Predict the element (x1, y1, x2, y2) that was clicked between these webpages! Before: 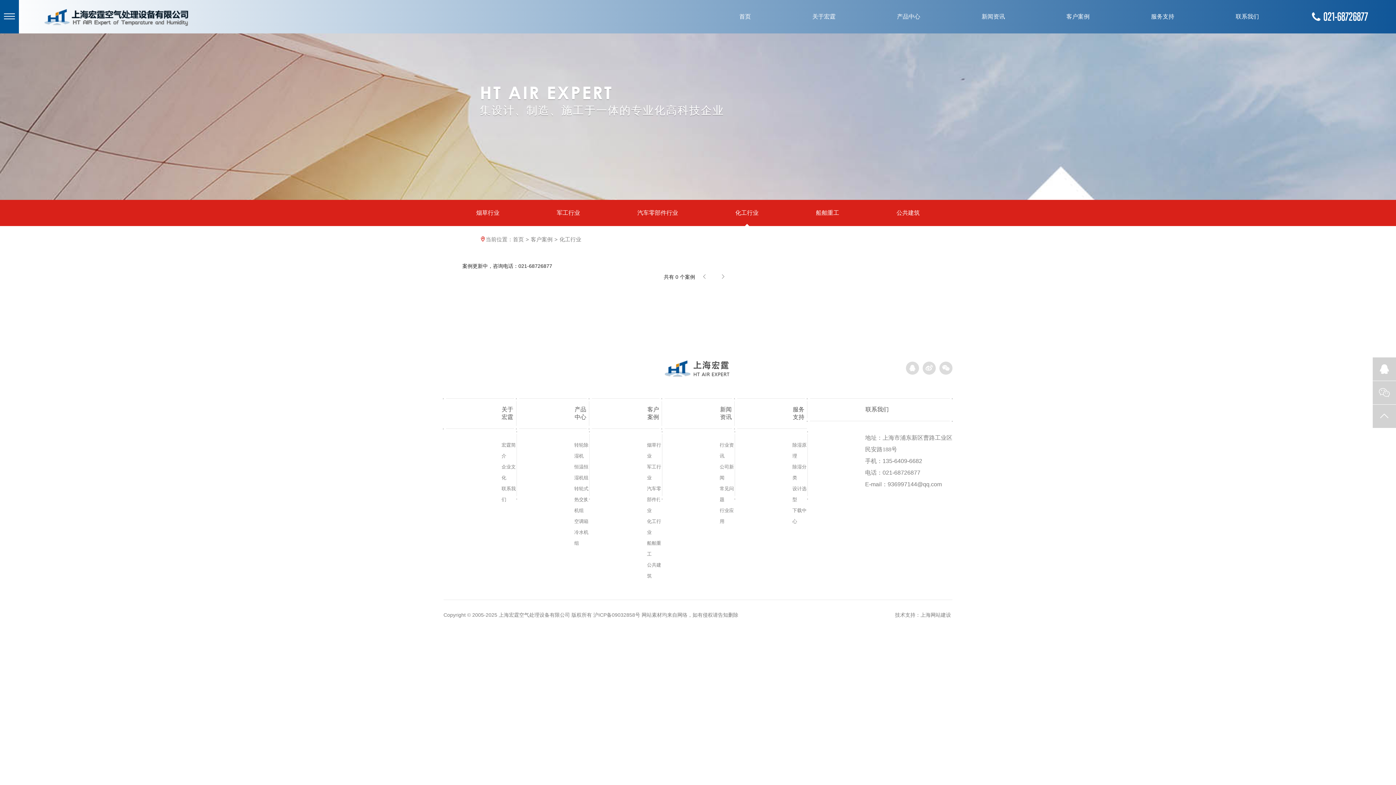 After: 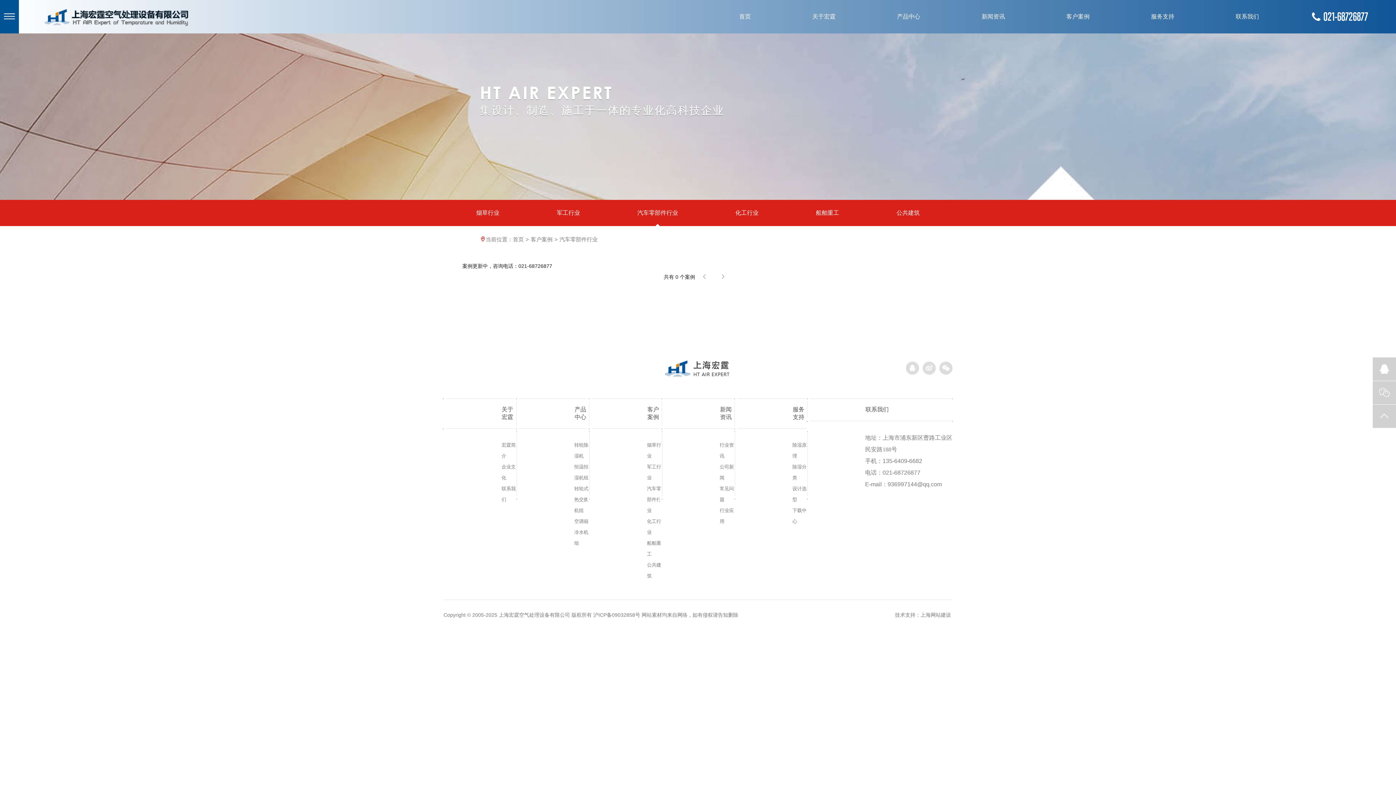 Action: bbox: (647, 486, 661, 513) label: 汽车零部件行业